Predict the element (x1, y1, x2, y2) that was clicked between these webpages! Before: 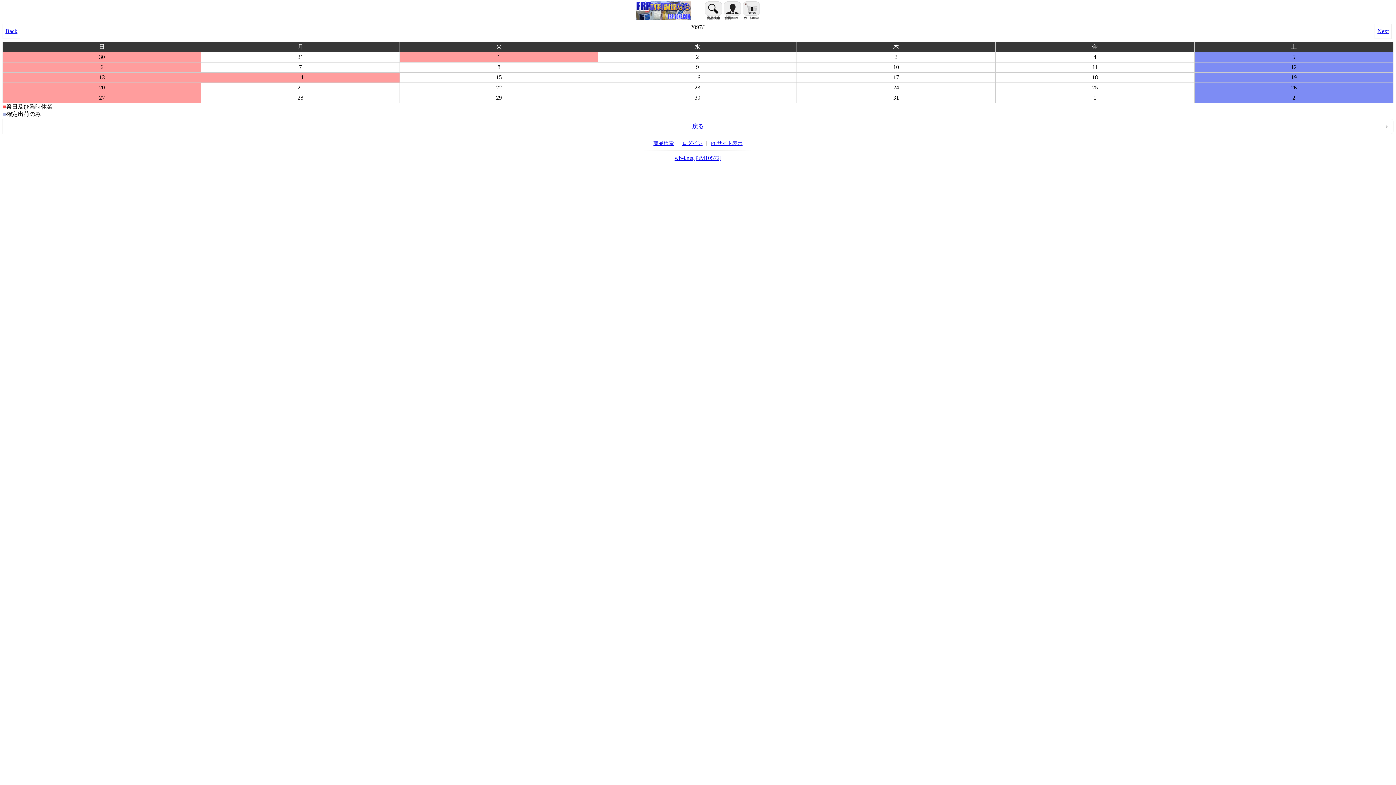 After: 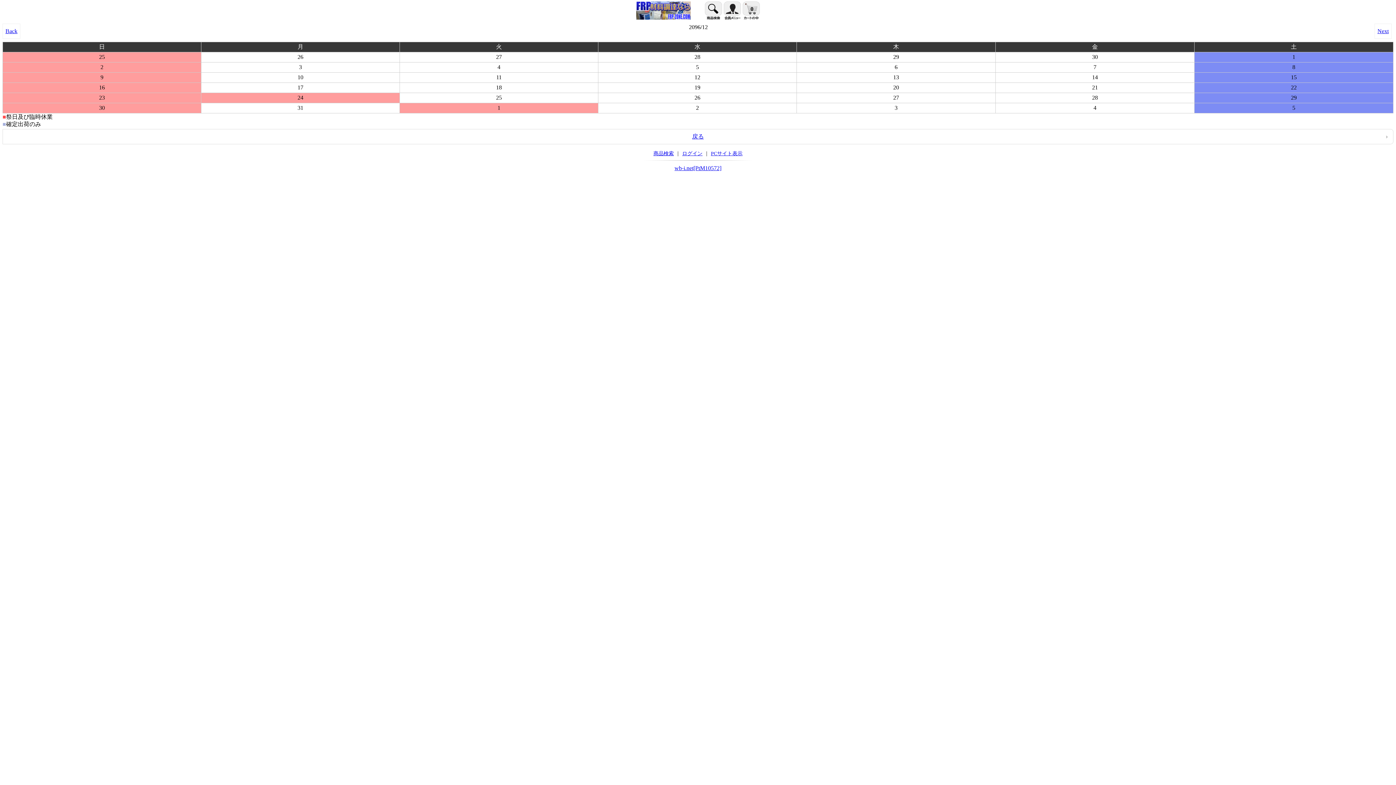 Action: bbox: (2, 23, 20, 38) label: Back